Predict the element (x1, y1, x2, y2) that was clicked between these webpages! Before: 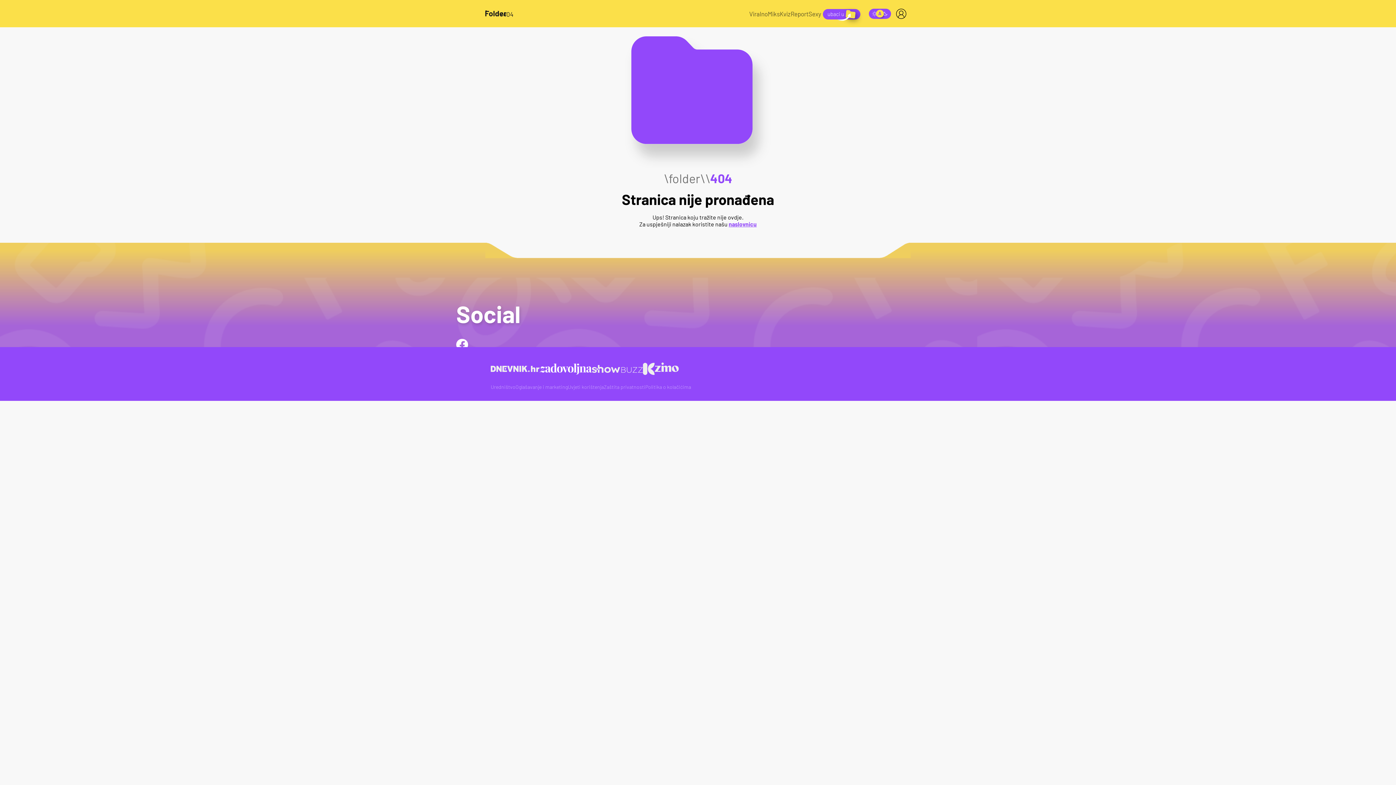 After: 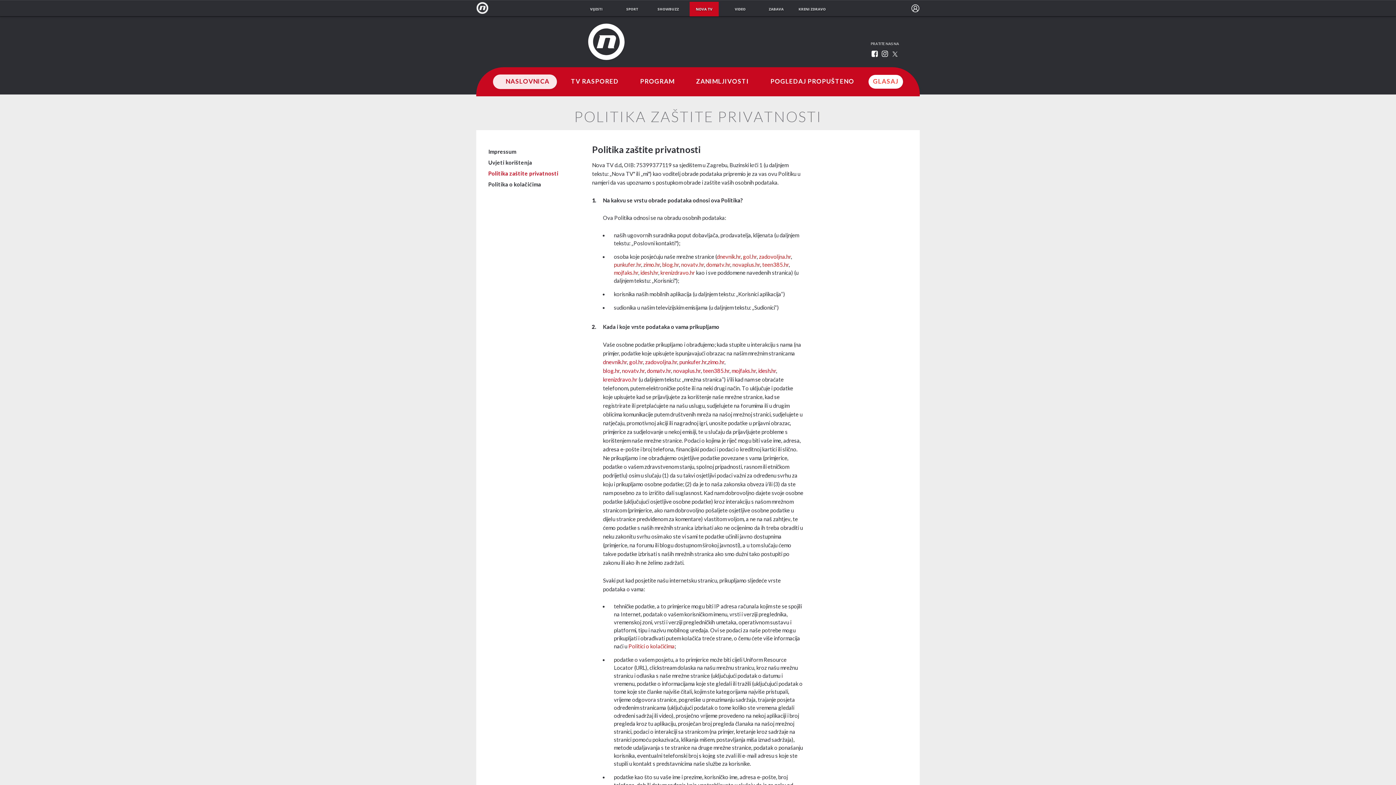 Action: bbox: (604, 383, 645, 390) label: Zaštita privatnosti